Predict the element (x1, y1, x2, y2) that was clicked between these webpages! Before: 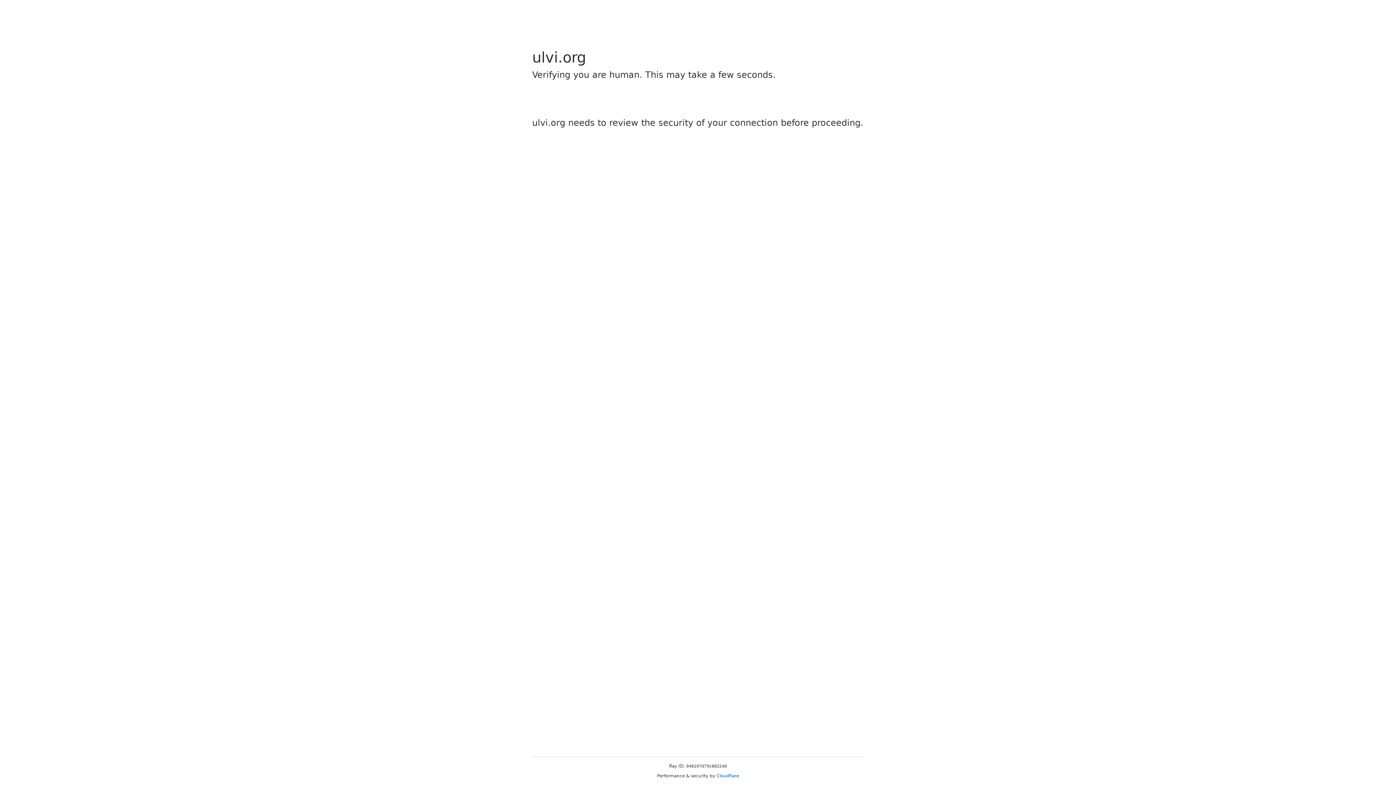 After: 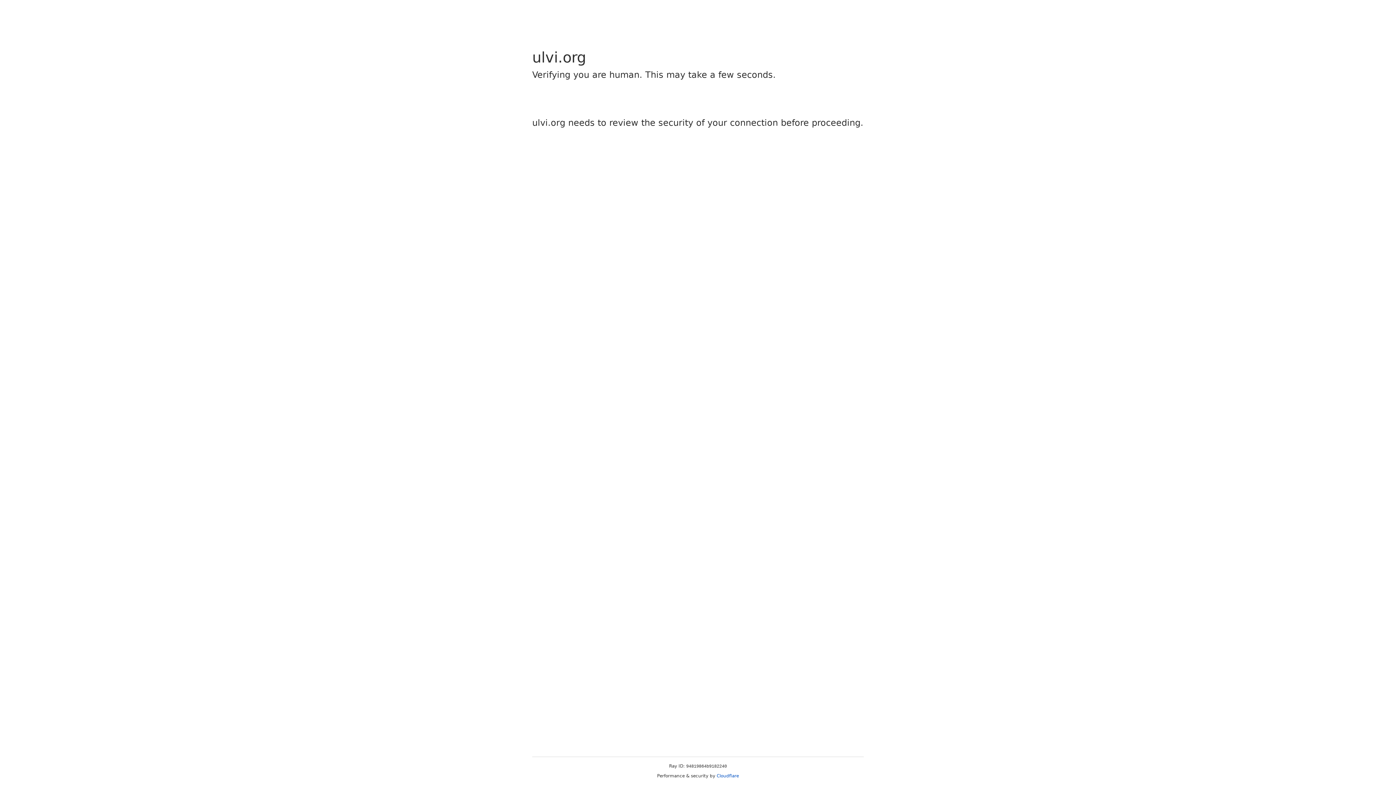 Action: bbox: (716, 773, 739, 778) label: Cloudflare